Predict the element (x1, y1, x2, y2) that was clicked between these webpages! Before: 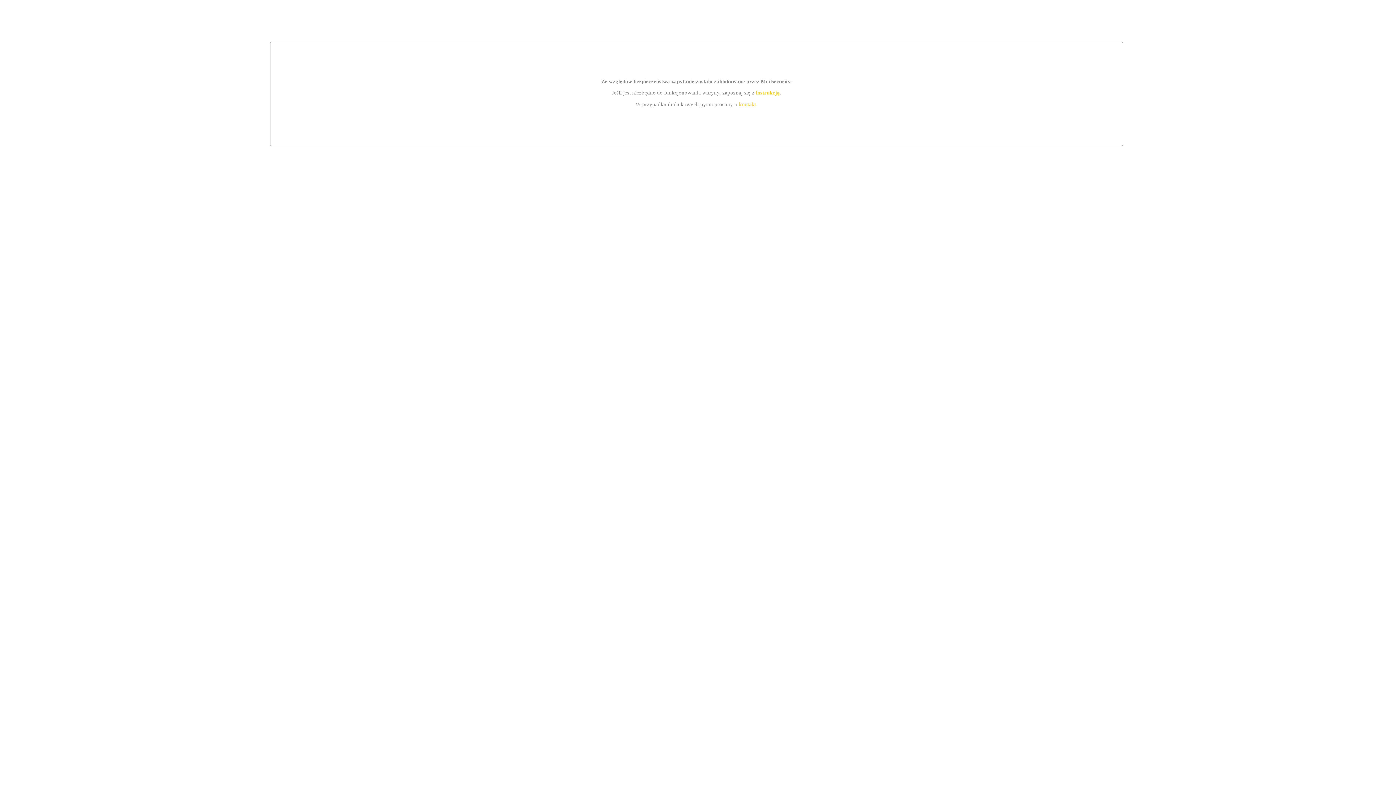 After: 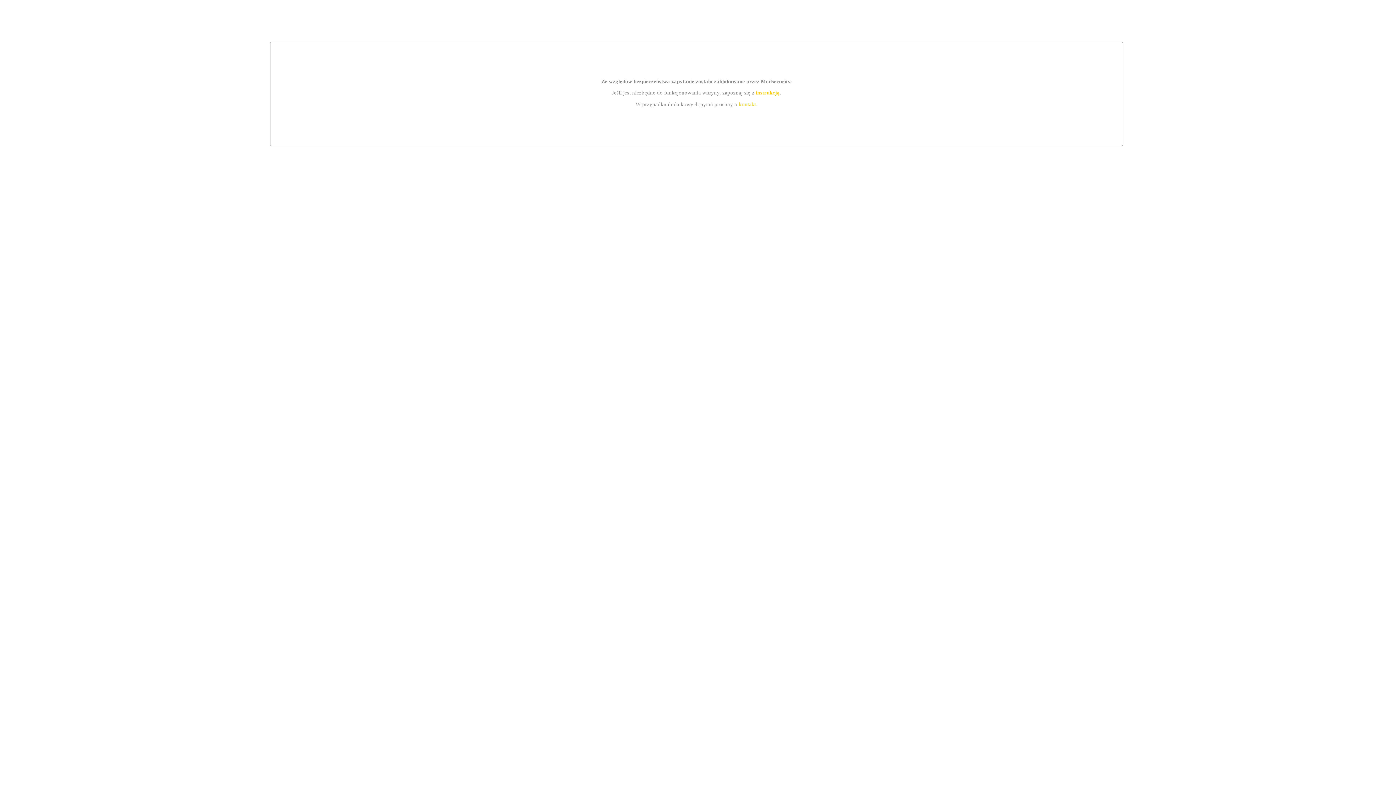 Action: label: kontakt bbox: (739, 101, 756, 107)